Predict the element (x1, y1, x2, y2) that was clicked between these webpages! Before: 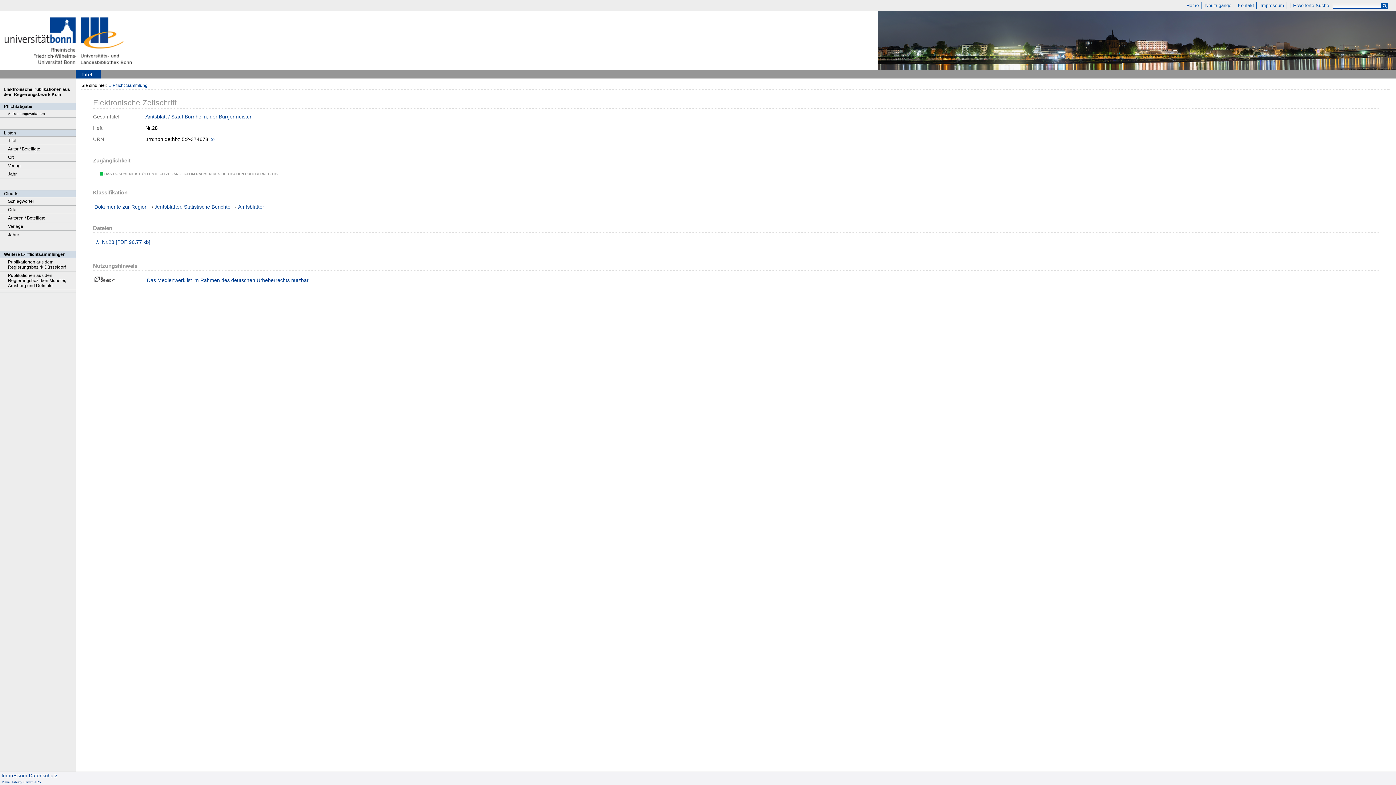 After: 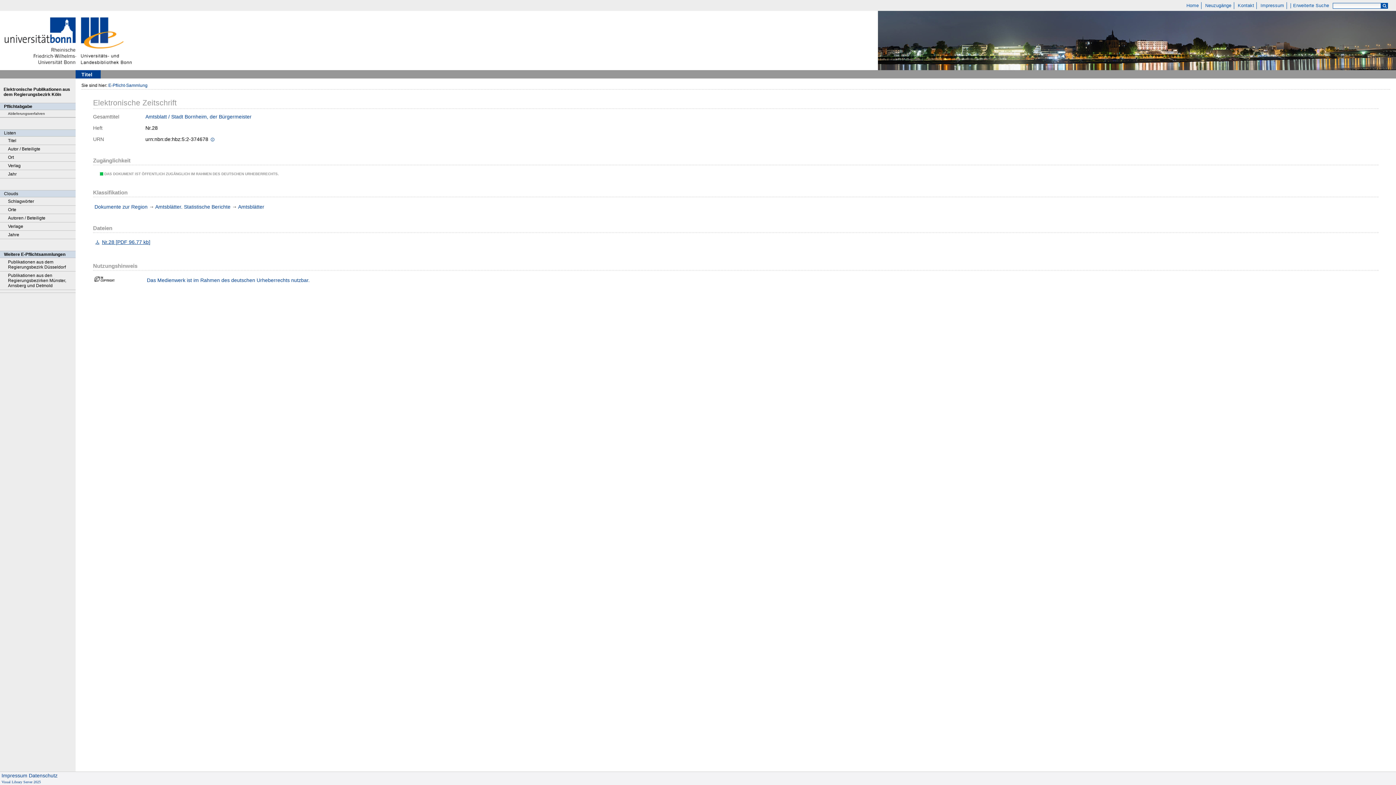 Action: bbox: (94, 239, 1372, 244) label: Nr.28 [PDF 96.77 kb]